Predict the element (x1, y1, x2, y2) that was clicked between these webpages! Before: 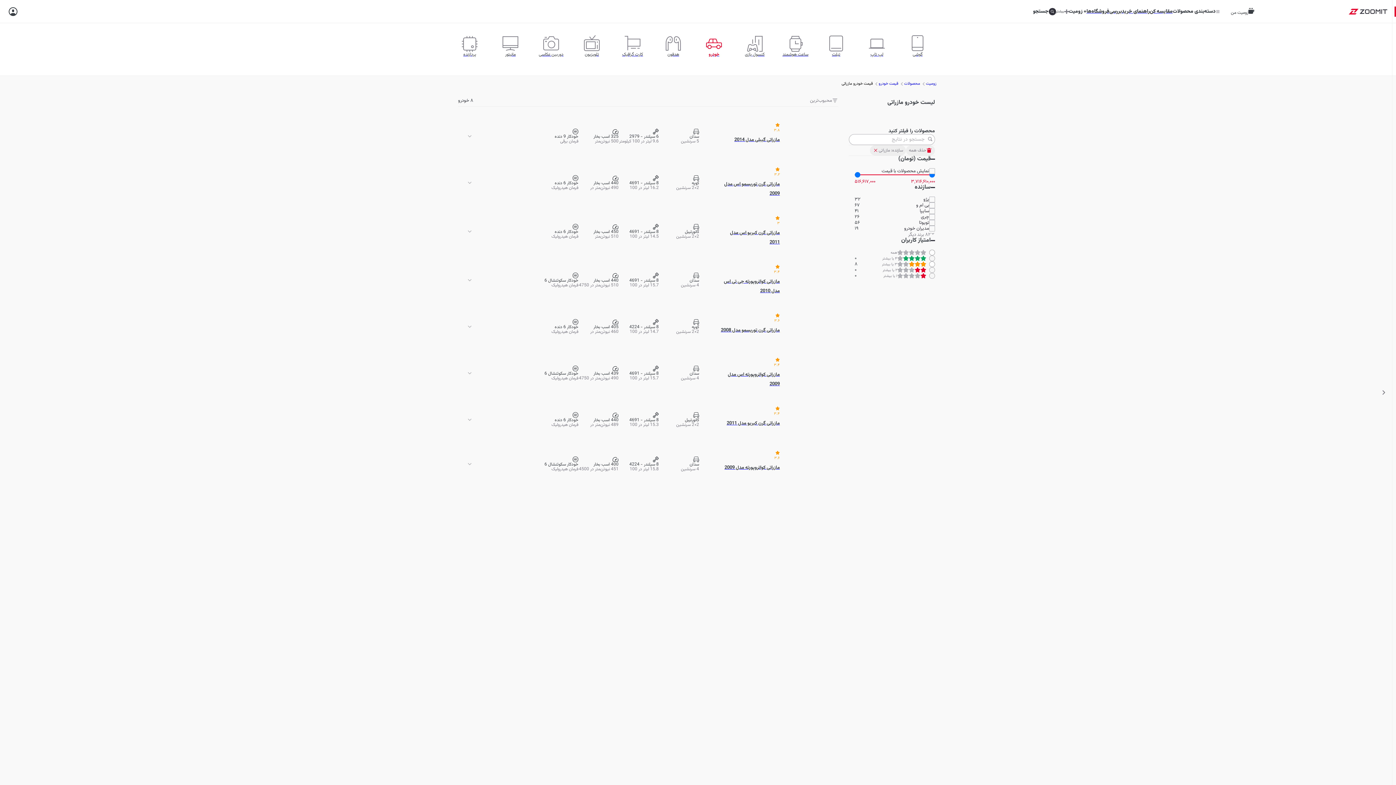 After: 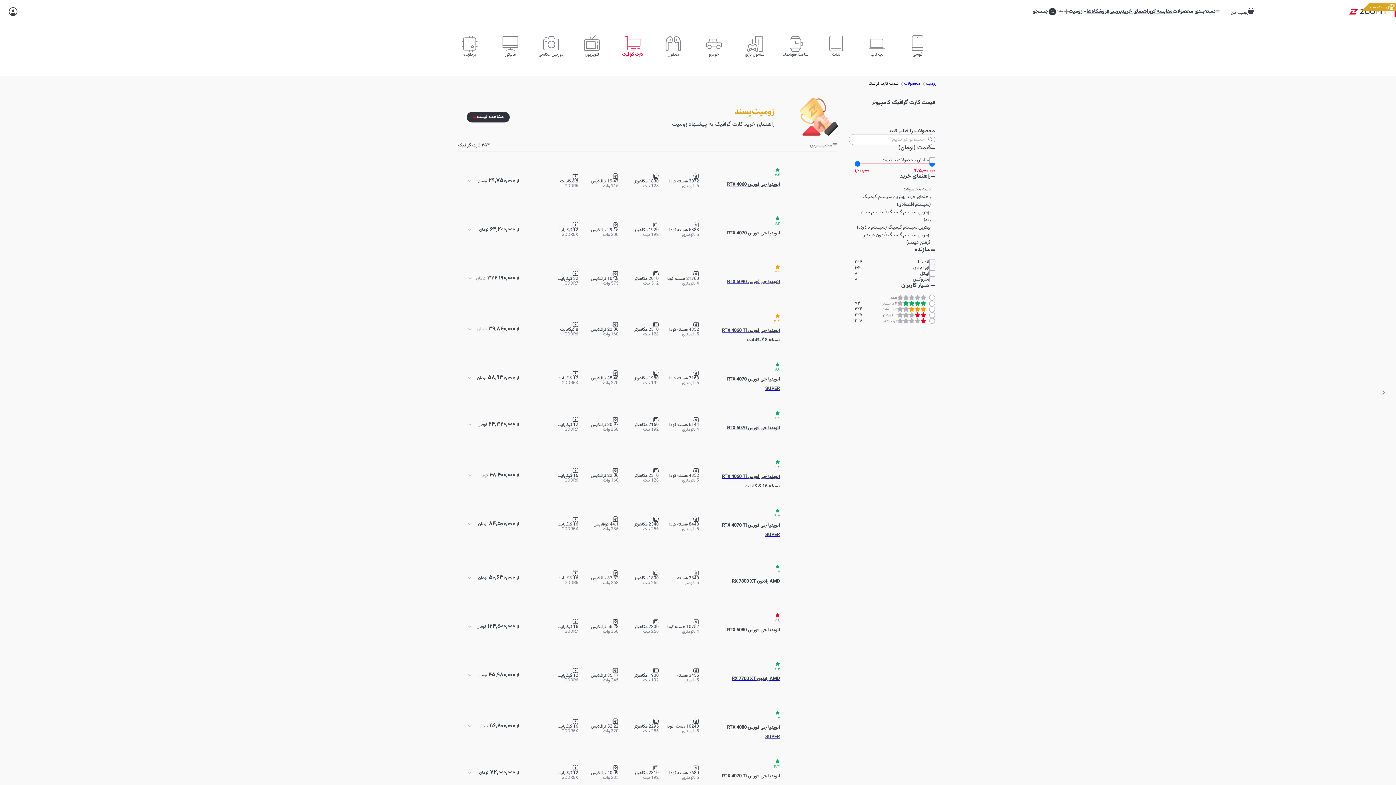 Action: bbox: (612, 29, 653, 69) label: کارت گرافیک